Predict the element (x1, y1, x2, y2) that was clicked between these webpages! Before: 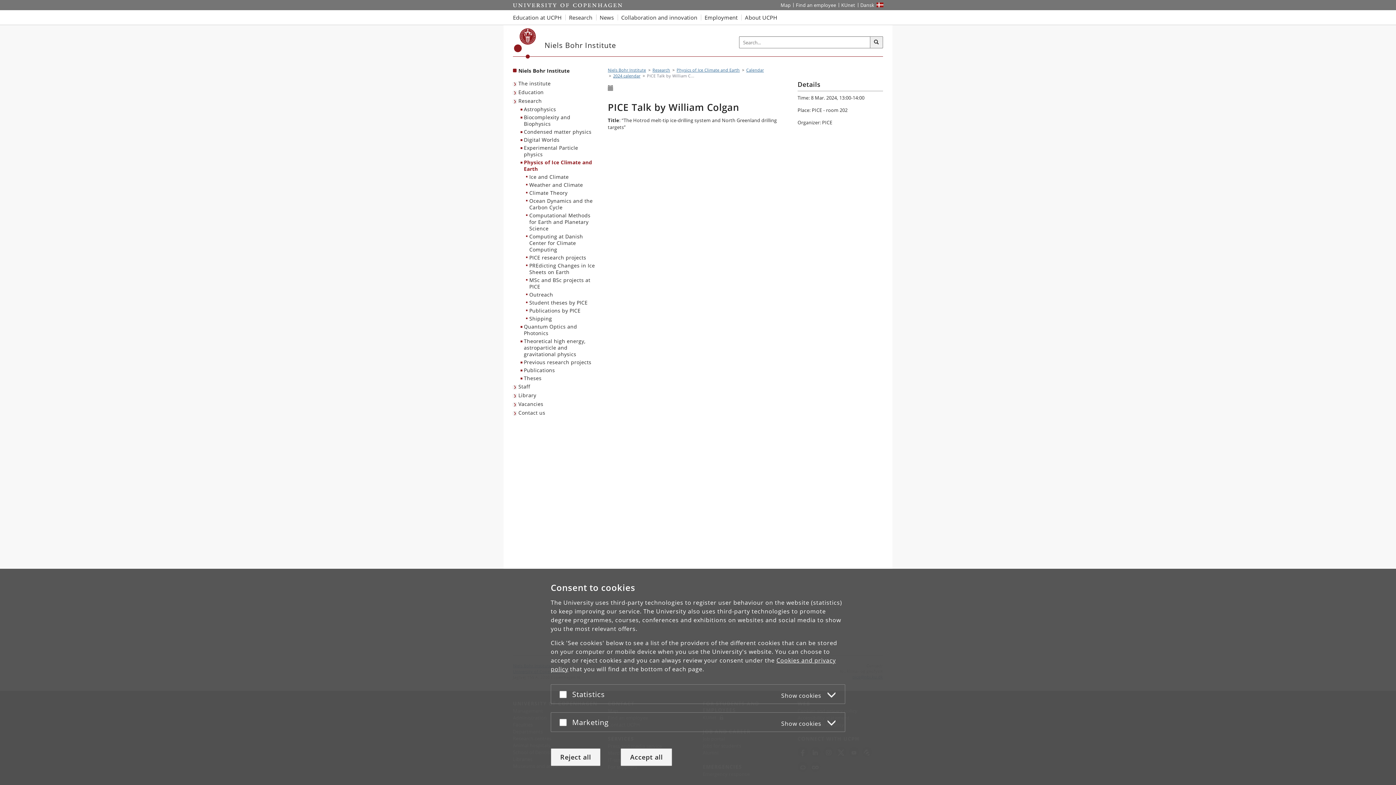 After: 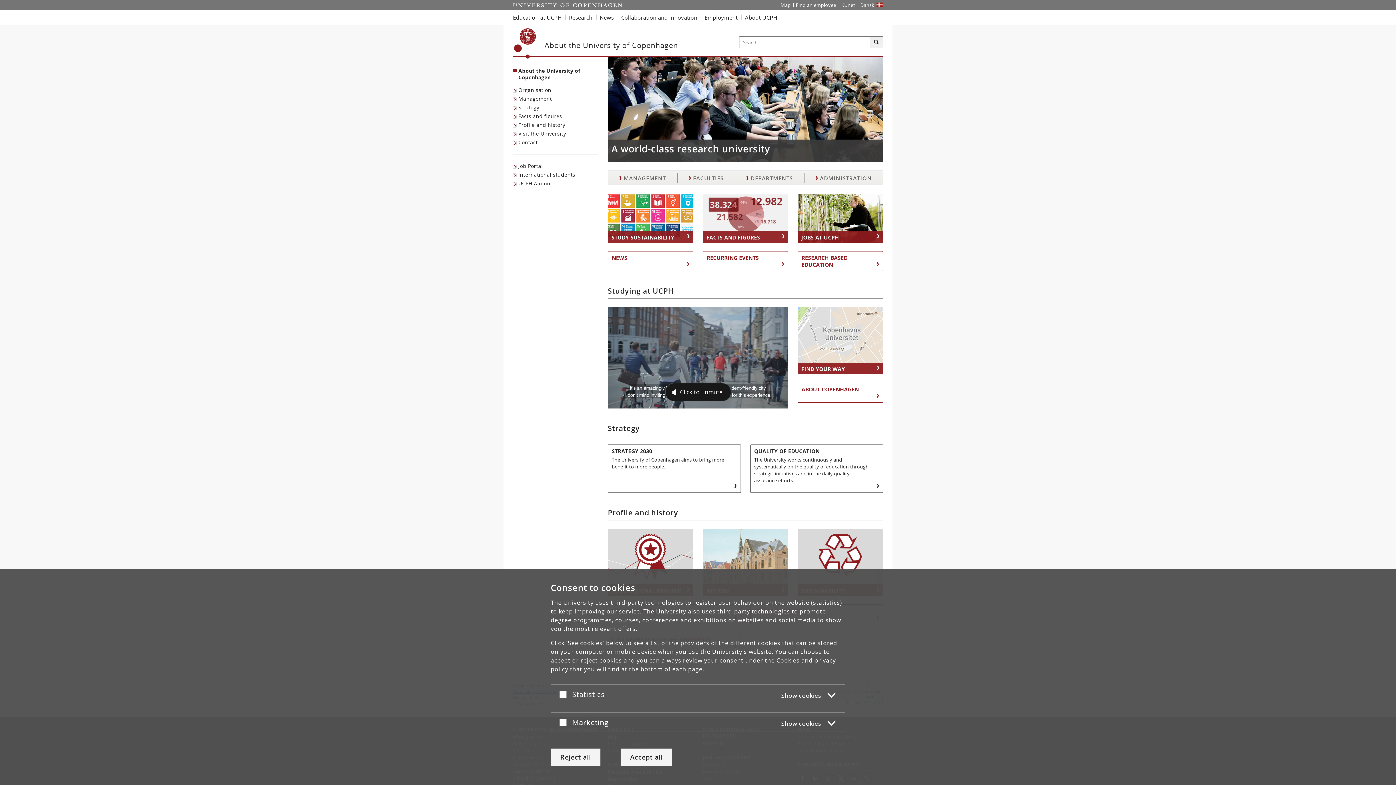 Action: bbox: (741, 10, 781, 24) label: About UCPH